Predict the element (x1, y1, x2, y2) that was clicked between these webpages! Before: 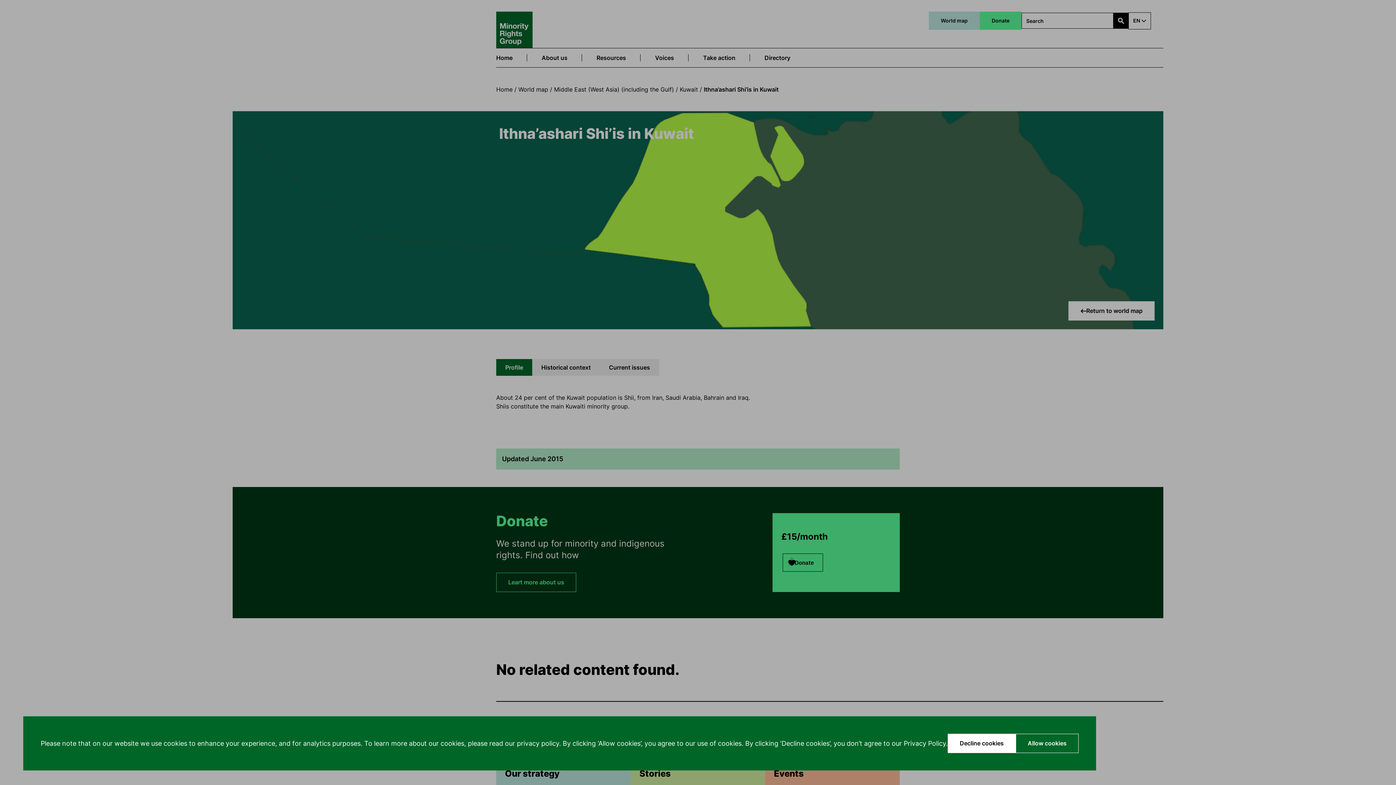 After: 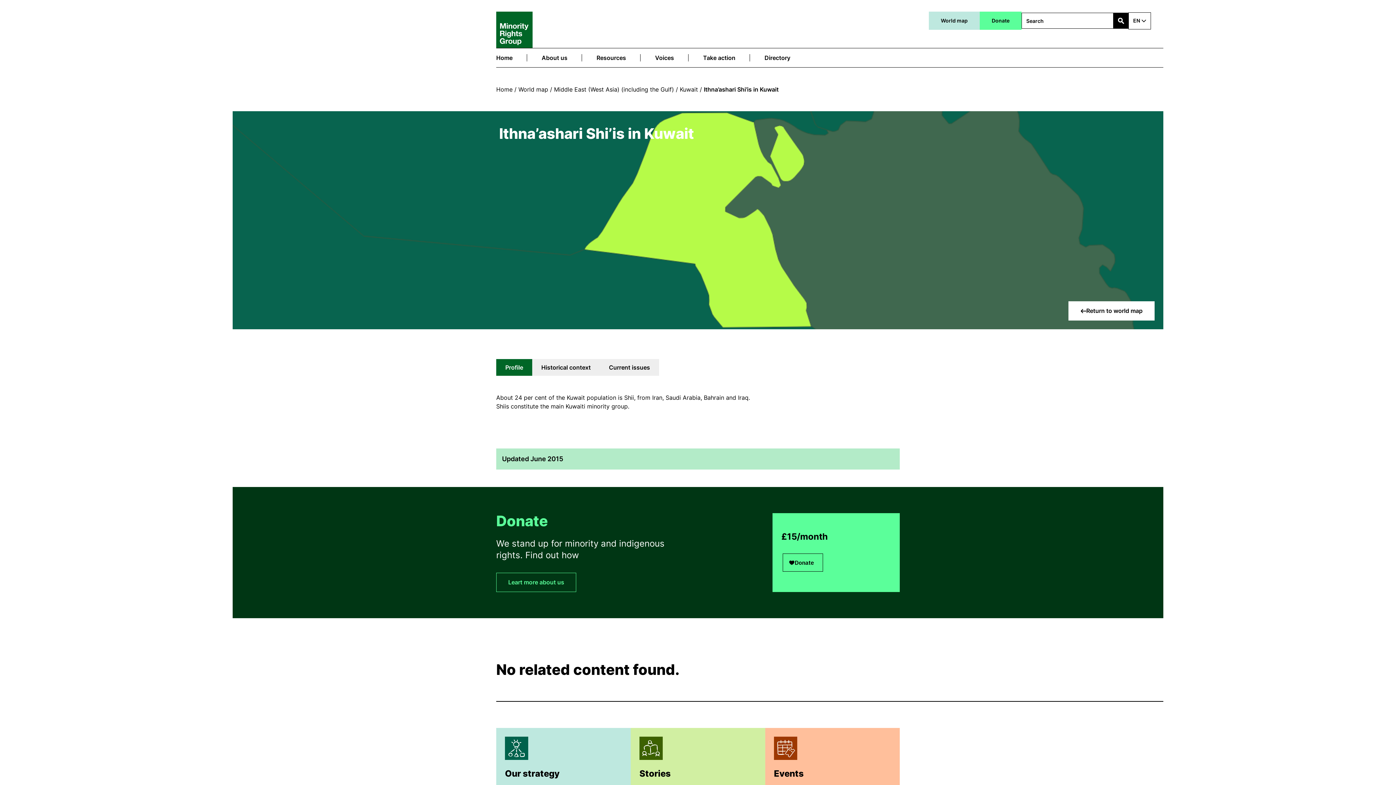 Action: bbox: (948, 734, 1016, 753) label: Decline cookies